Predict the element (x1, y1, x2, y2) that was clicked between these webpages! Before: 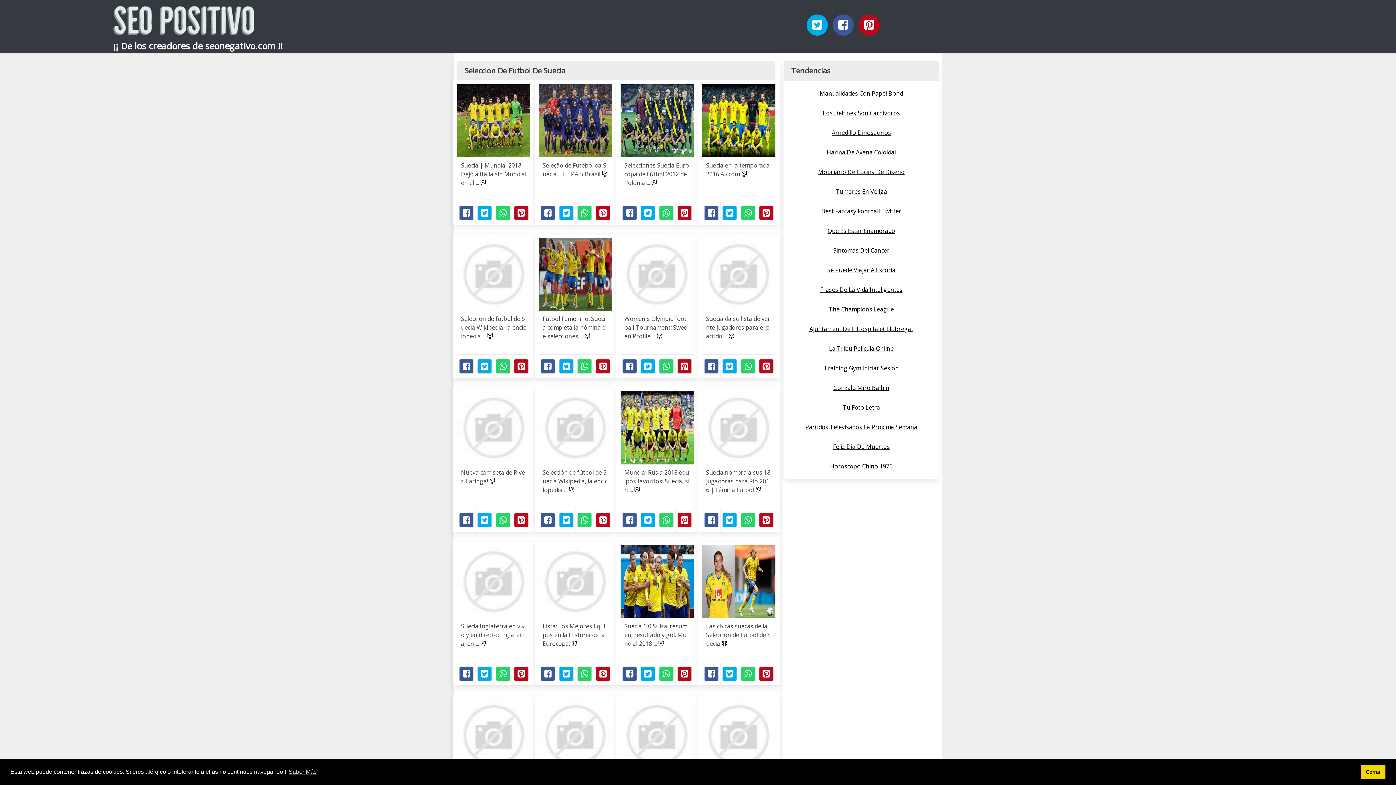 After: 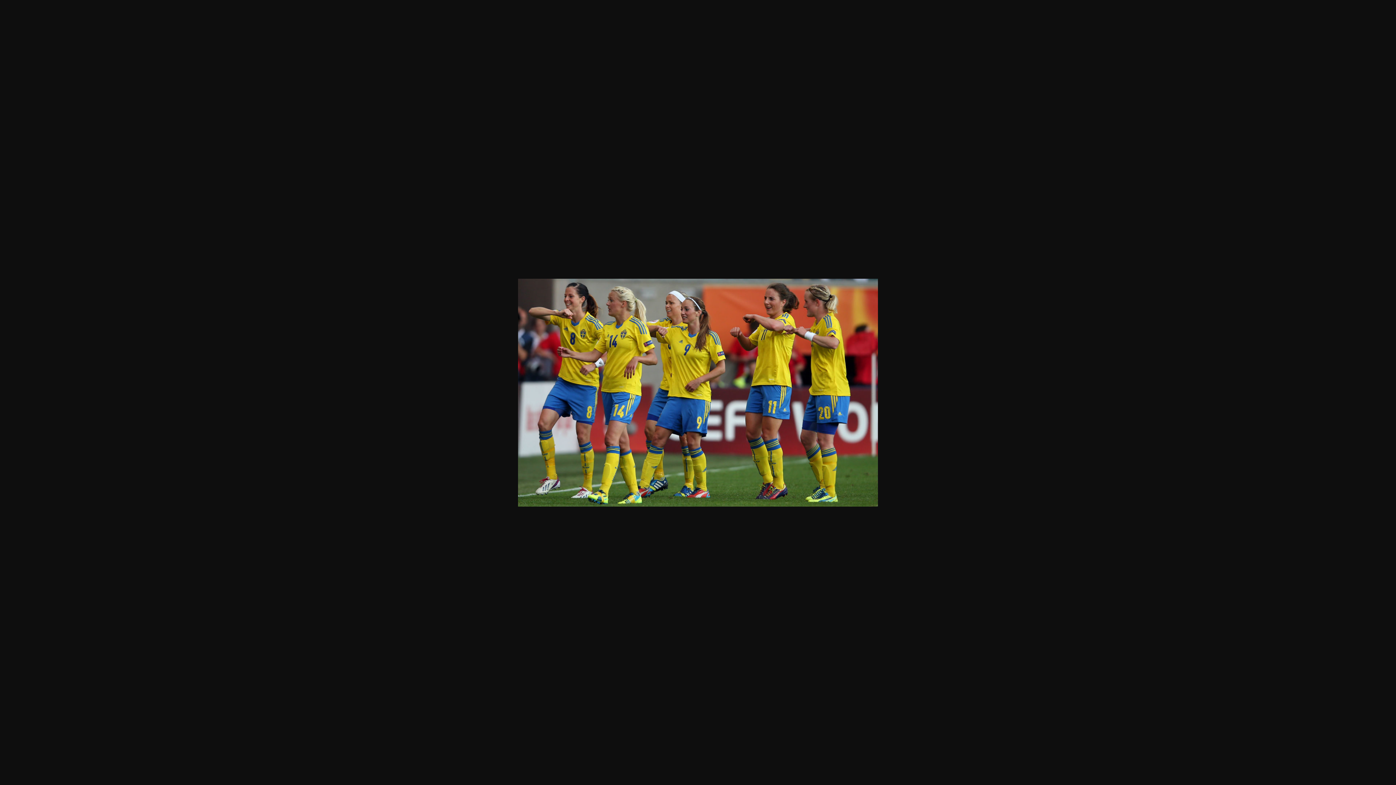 Action: label: 😈 bbox: (584, 332, 590, 340)